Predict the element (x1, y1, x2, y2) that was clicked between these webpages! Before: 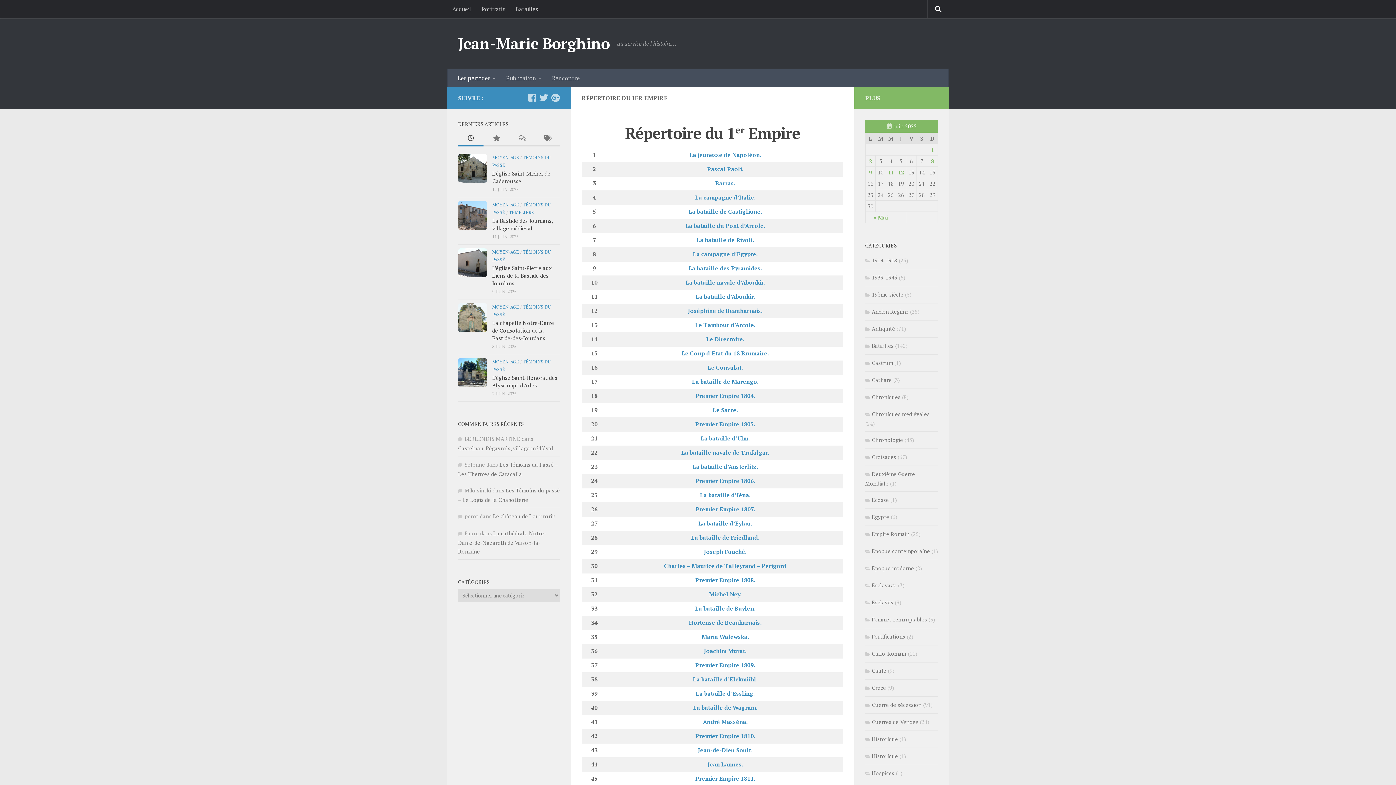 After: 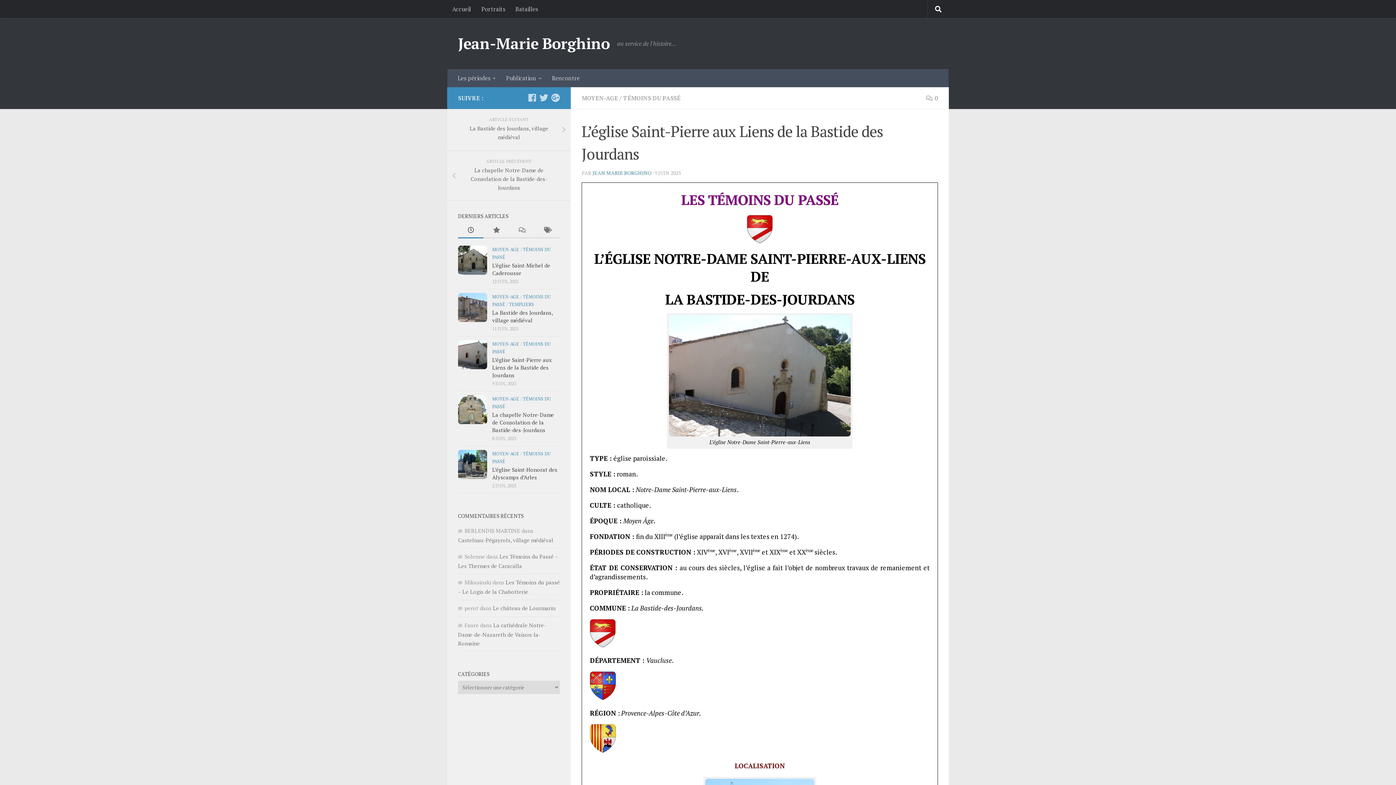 Action: label: L’église Saint-Pierre aux Liens de la Bastide des Jourdans bbox: (492, 264, 552, 286)